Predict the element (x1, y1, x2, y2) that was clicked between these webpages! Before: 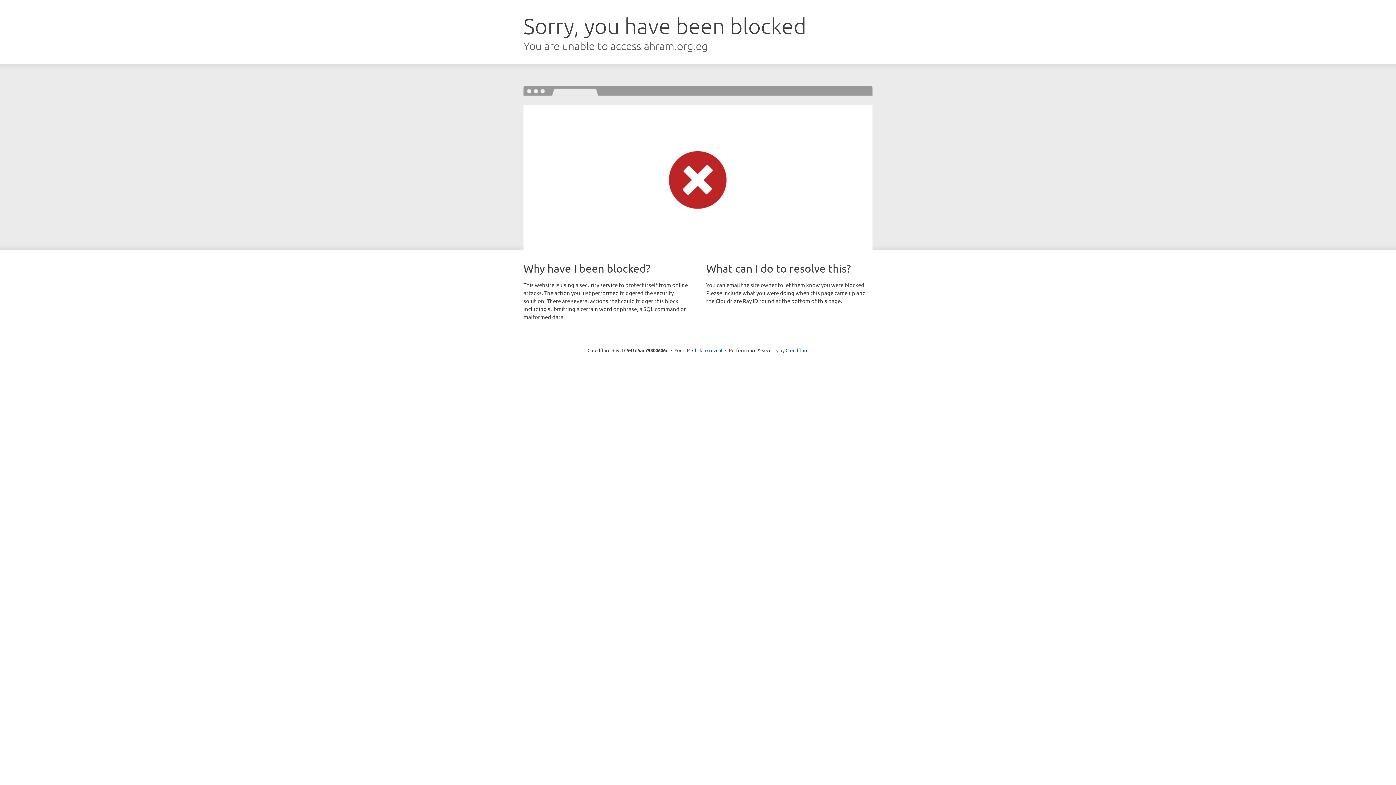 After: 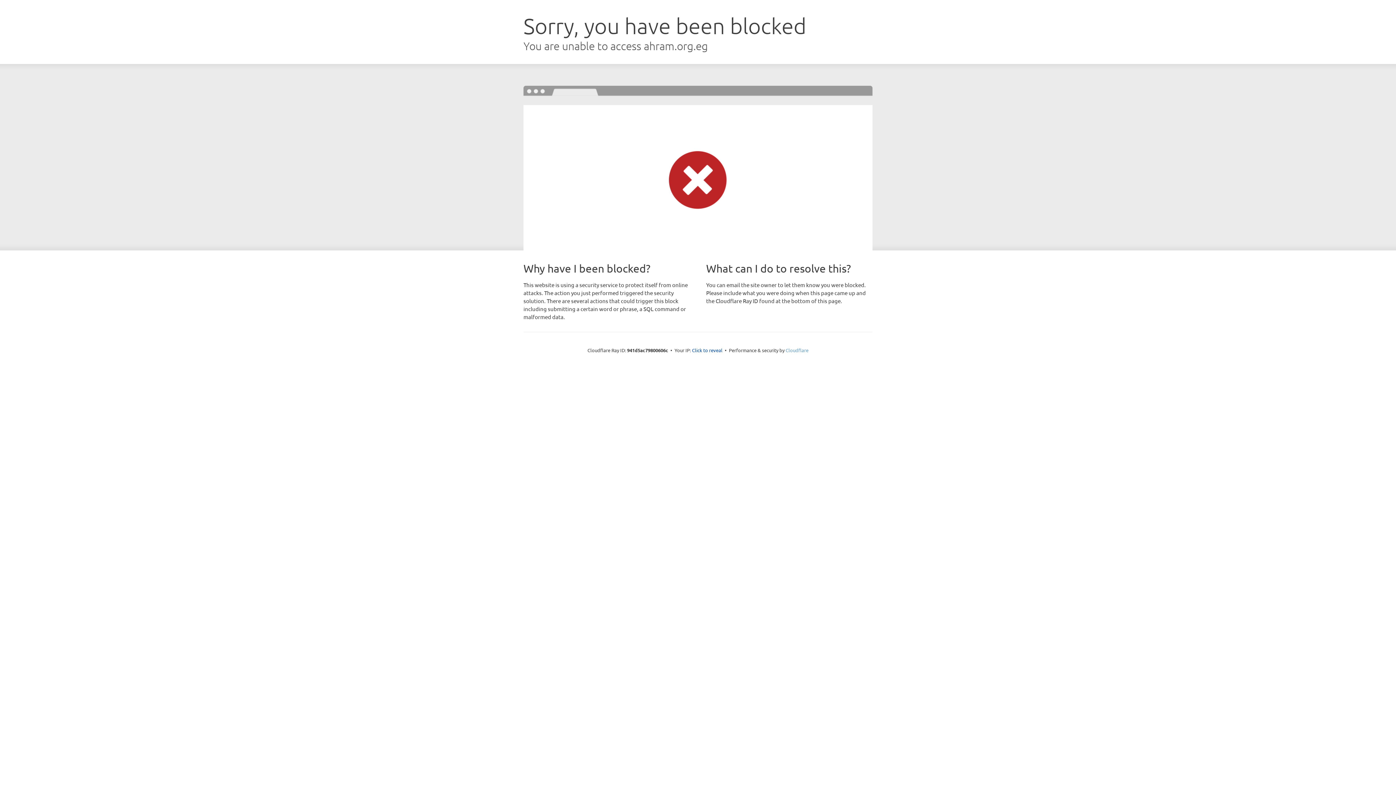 Action: bbox: (785, 347, 808, 353) label: Cloudflare